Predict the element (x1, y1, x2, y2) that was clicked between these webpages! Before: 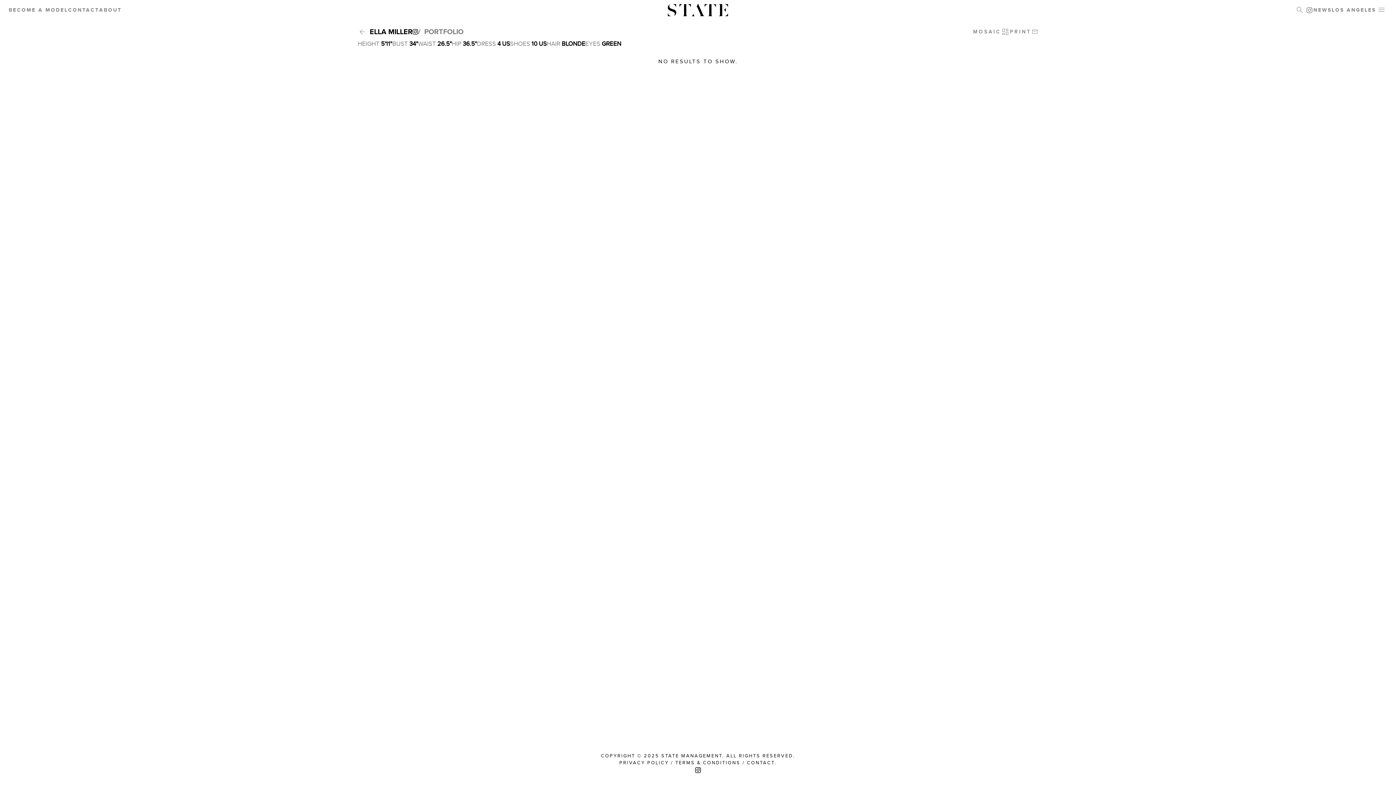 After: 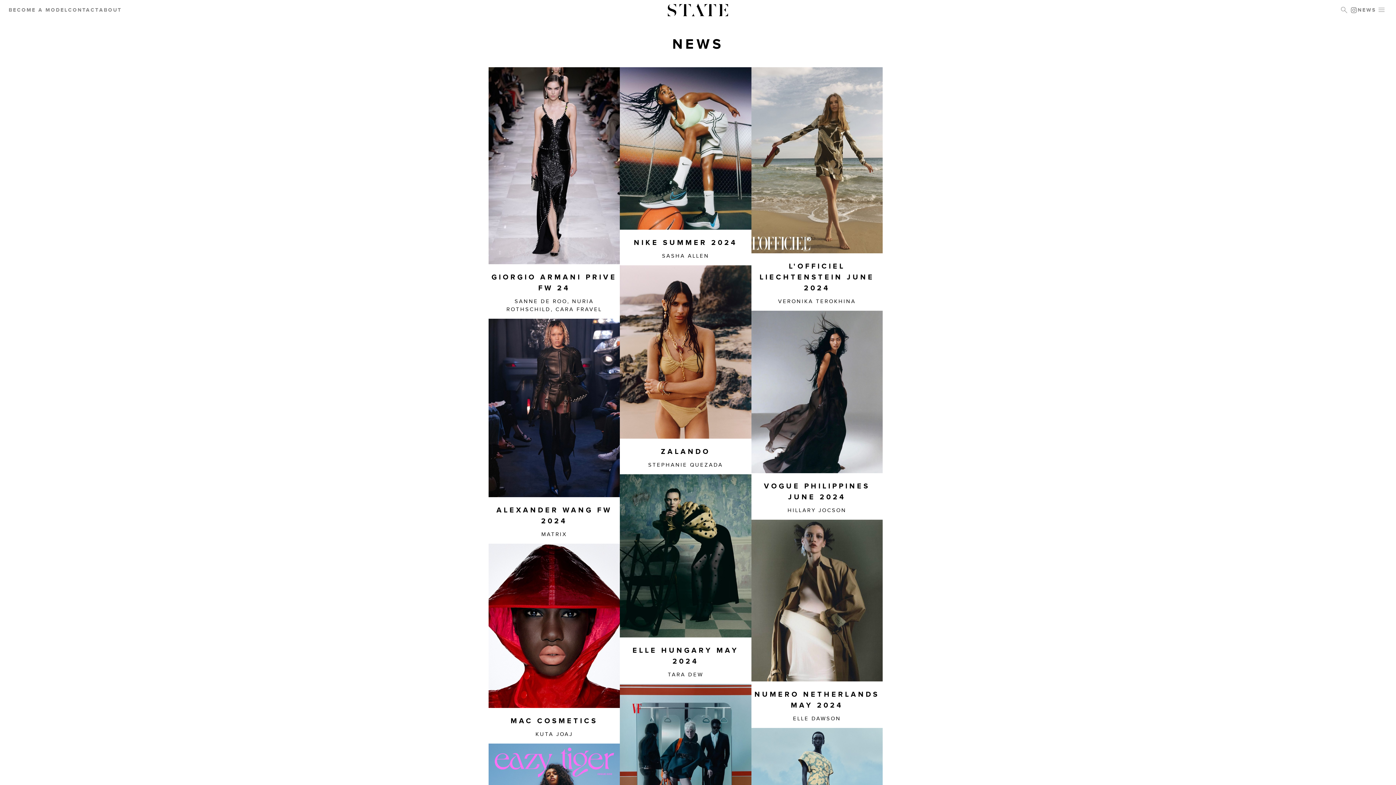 Action: label: NEWS bbox: (1313, 3, 1332, 16)